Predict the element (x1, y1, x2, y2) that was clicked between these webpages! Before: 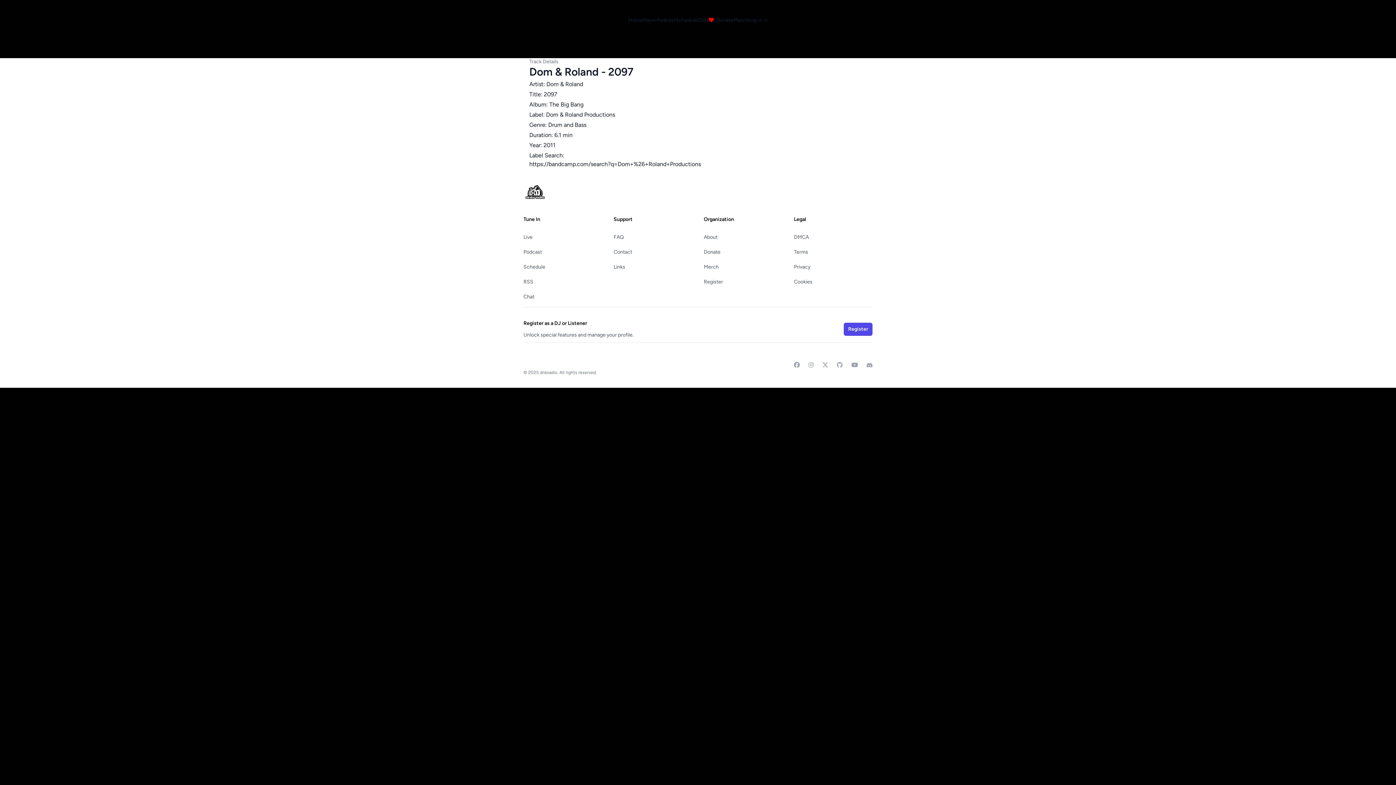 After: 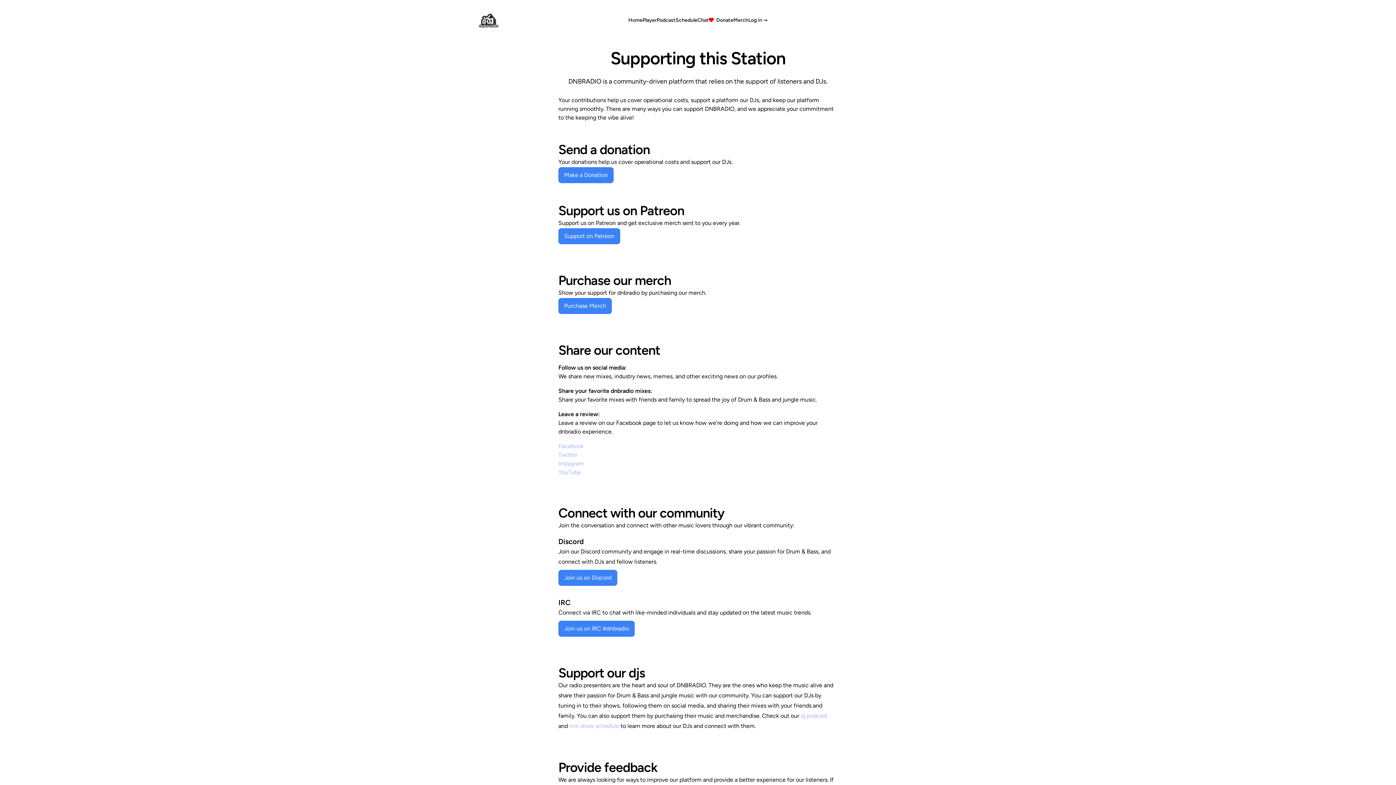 Action: bbox: (704, 249, 720, 255) label: Donate